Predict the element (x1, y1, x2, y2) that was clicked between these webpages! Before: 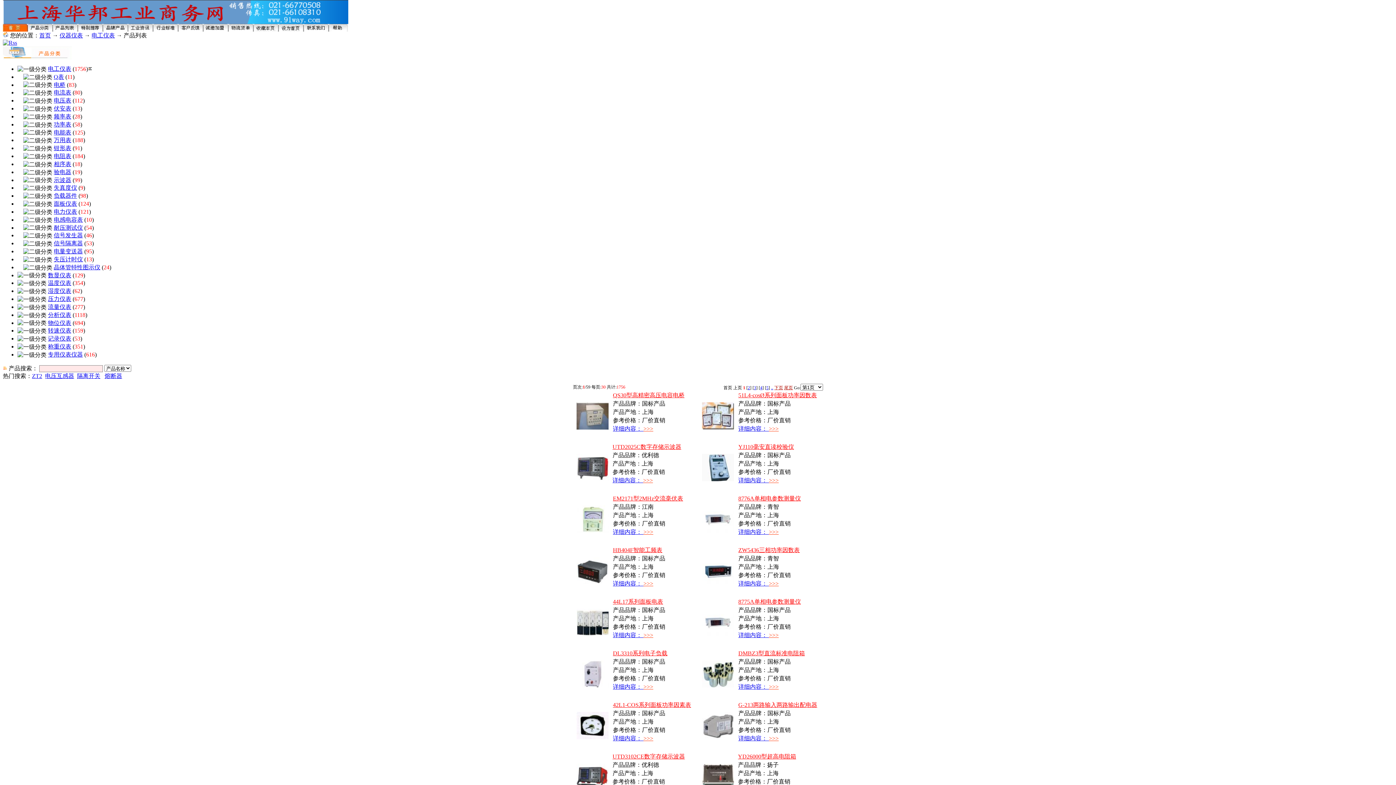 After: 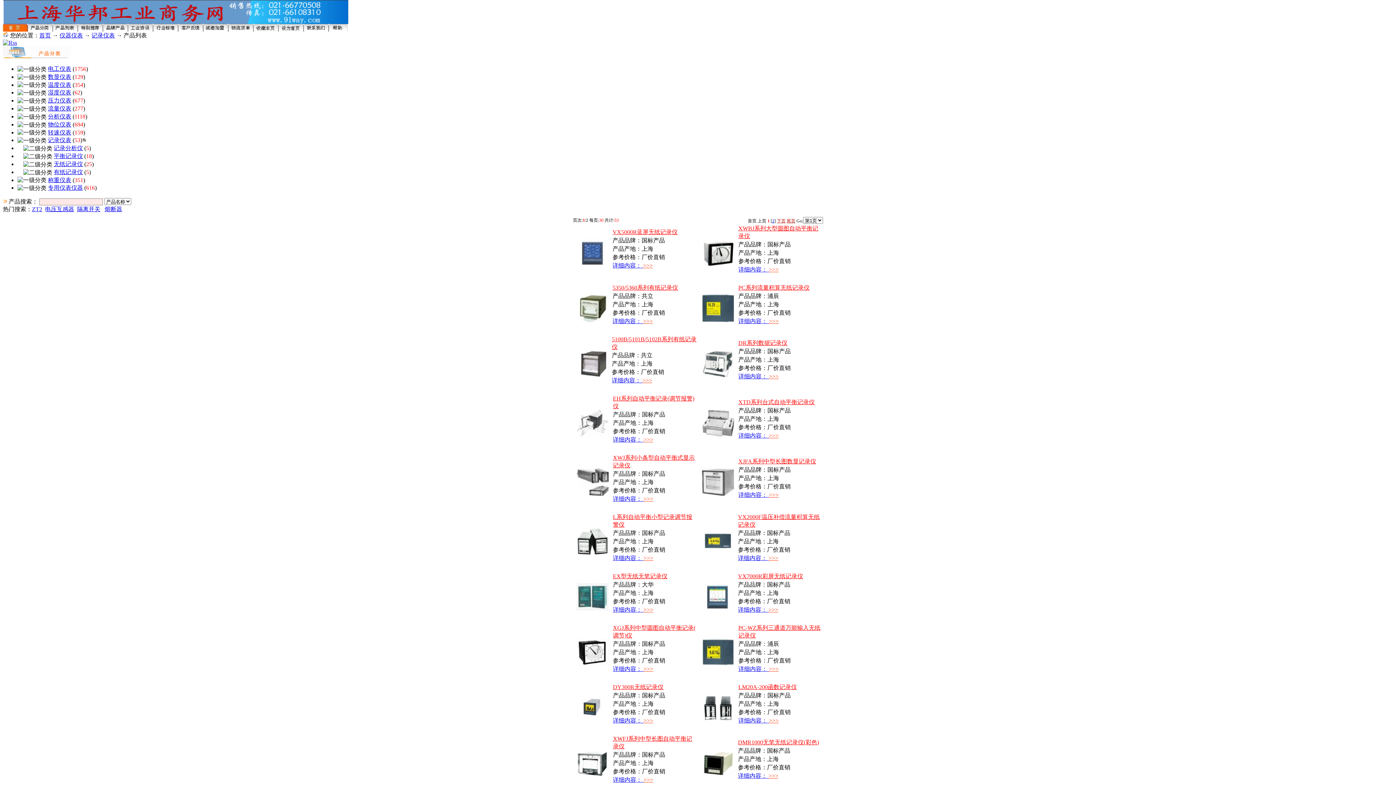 Action: label: 记录仪表 bbox: (48, 335, 71, 341)